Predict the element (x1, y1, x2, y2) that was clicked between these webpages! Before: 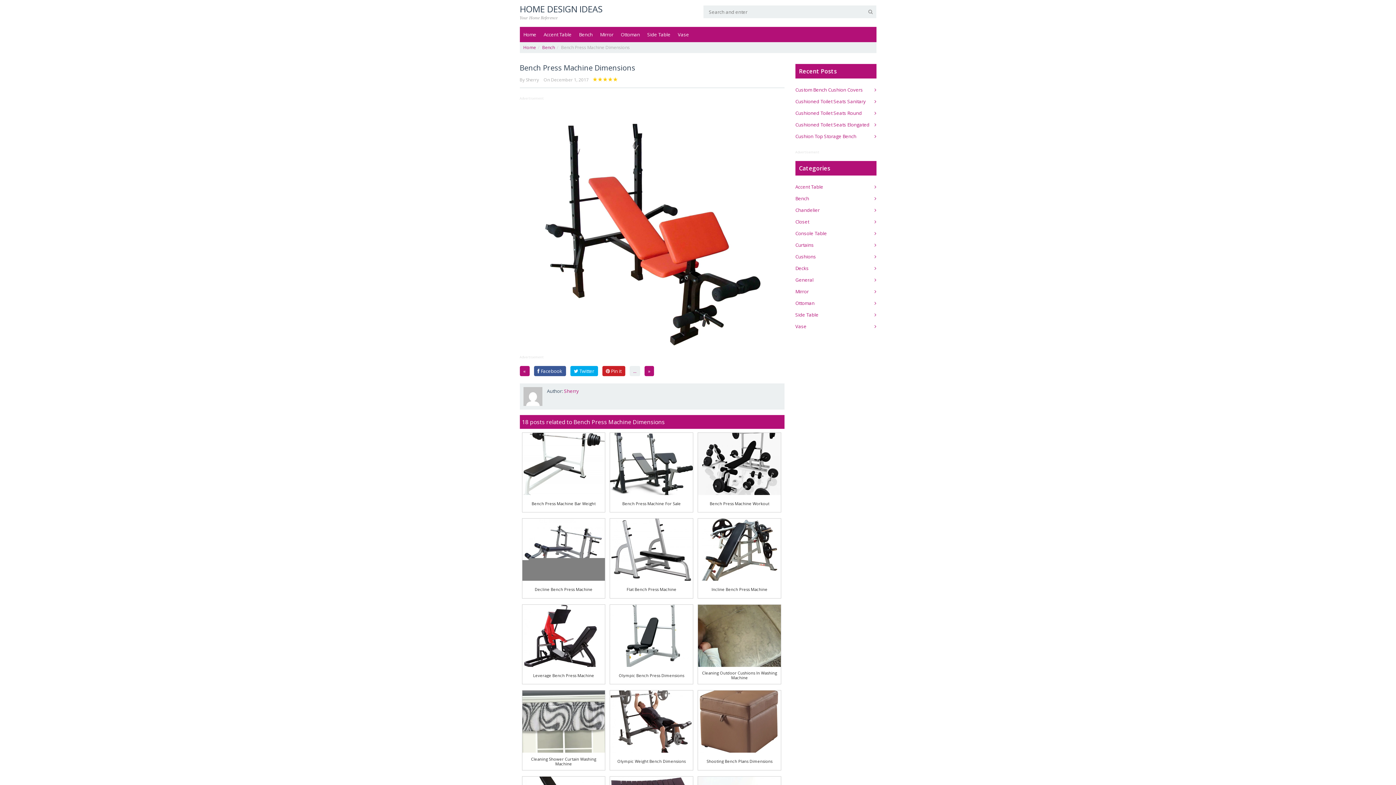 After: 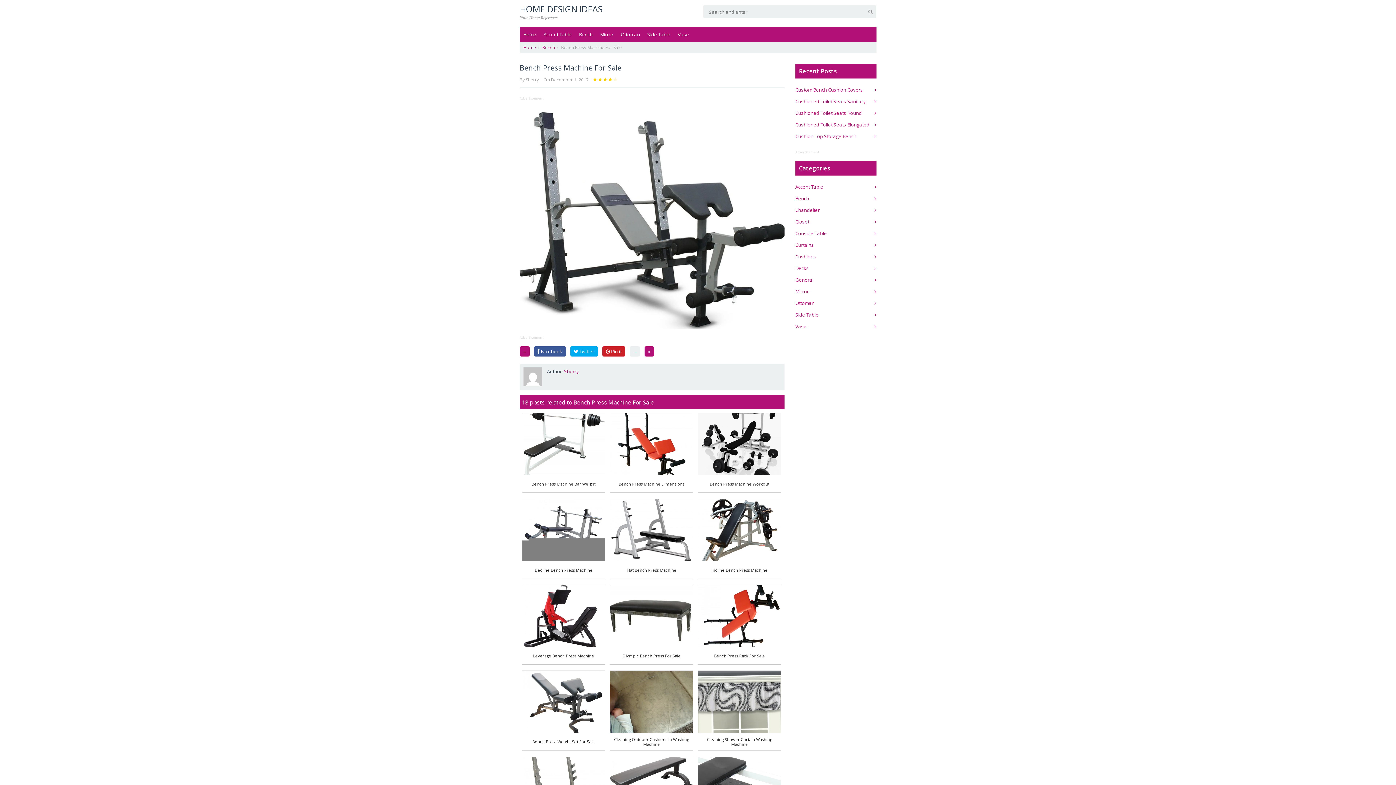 Action: bbox: (644, 366, 654, 376) label: »